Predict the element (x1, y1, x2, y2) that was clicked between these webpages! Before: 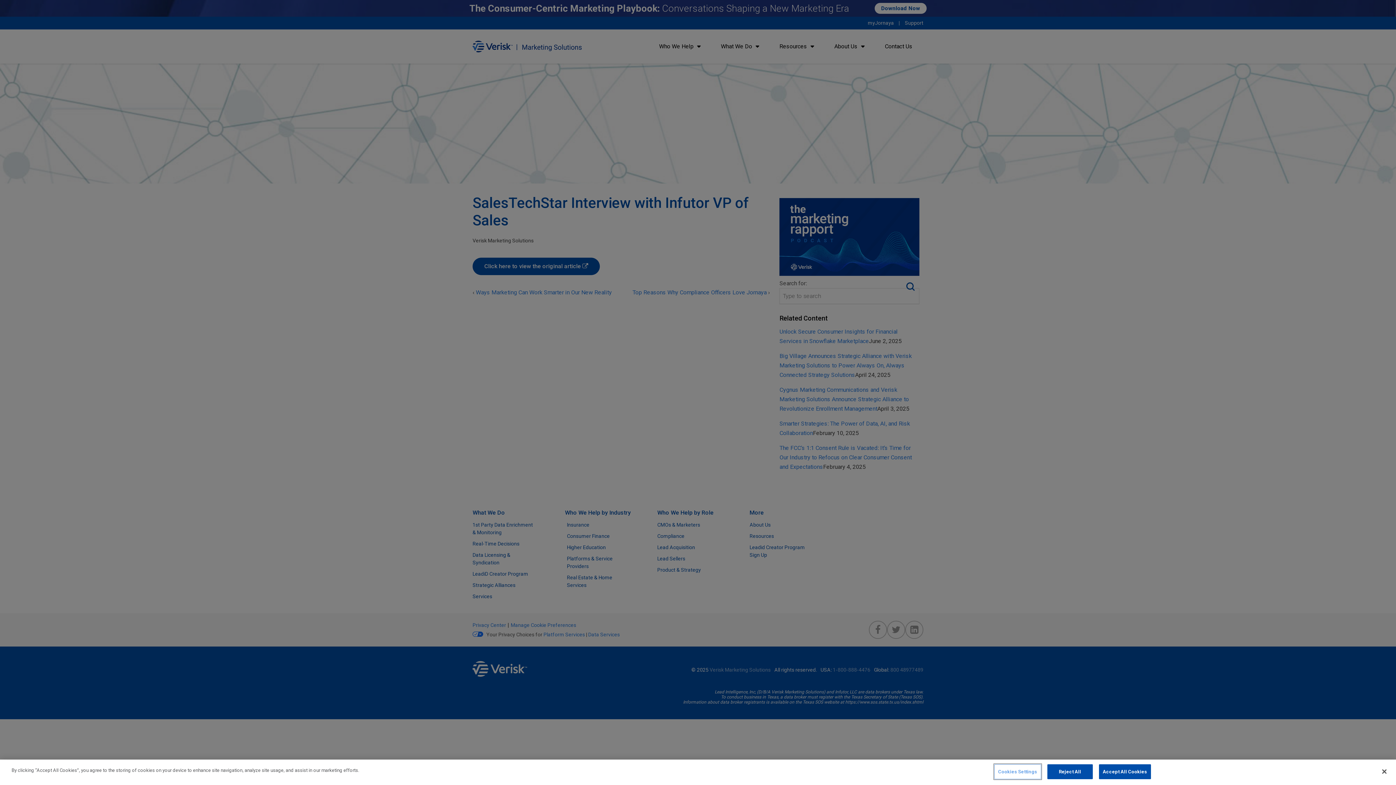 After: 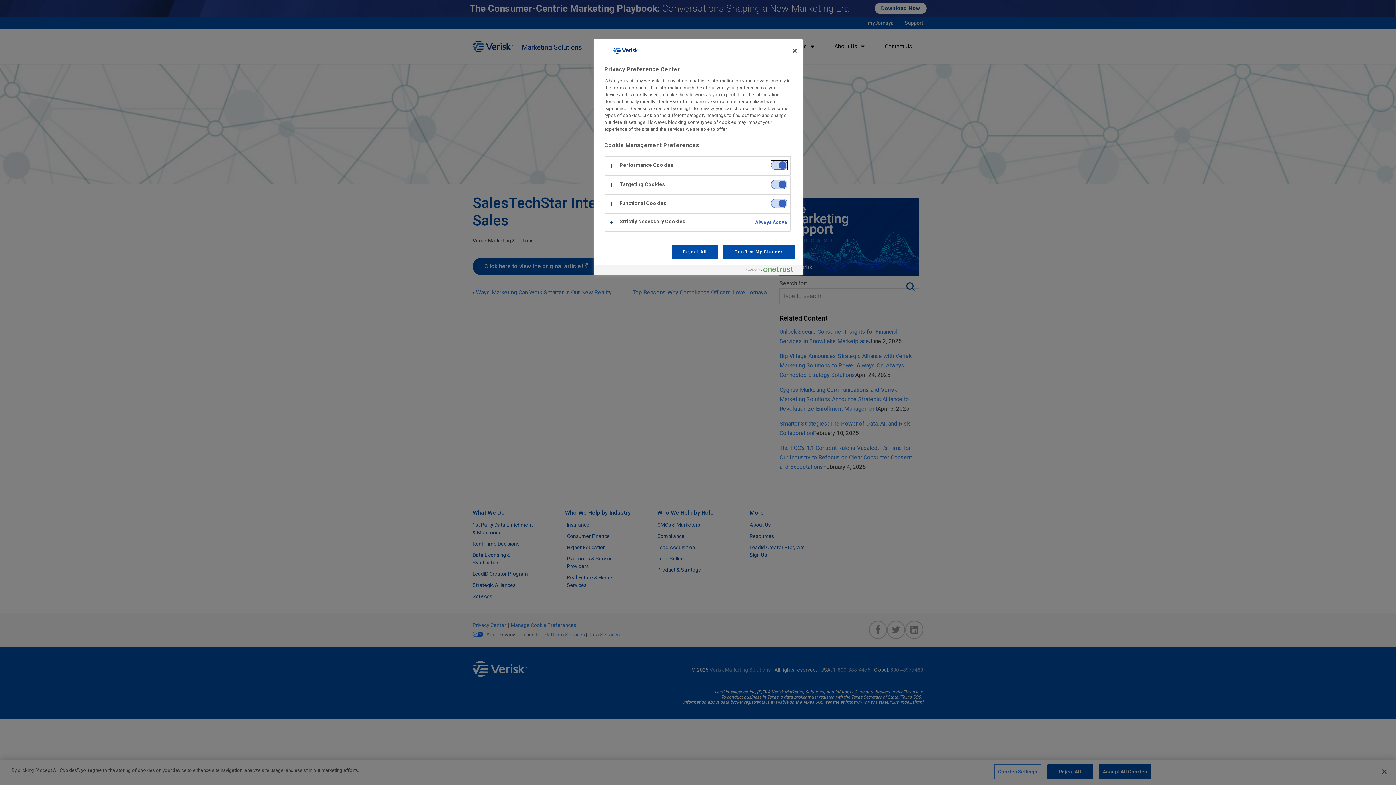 Action: bbox: (994, 764, 1041, 779) label: Cookies Settings